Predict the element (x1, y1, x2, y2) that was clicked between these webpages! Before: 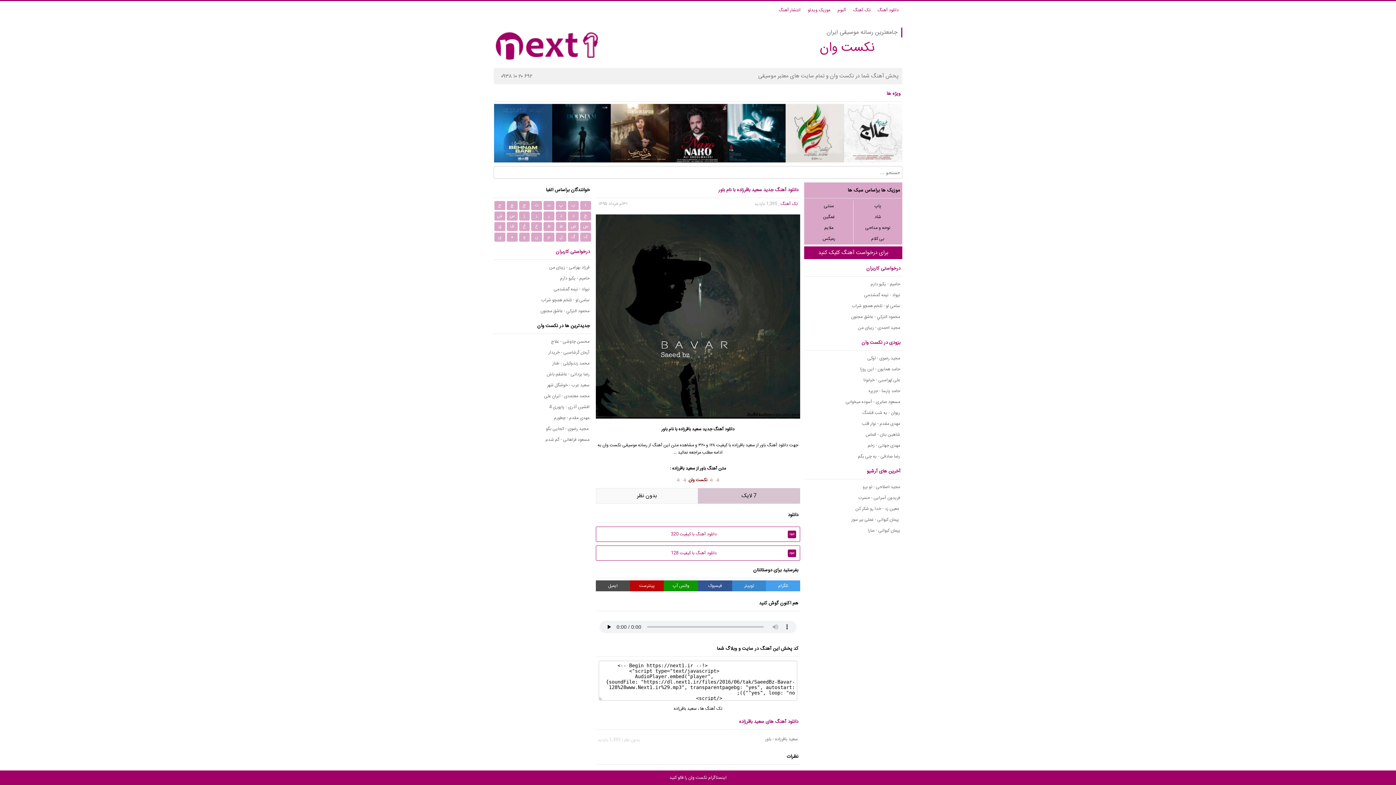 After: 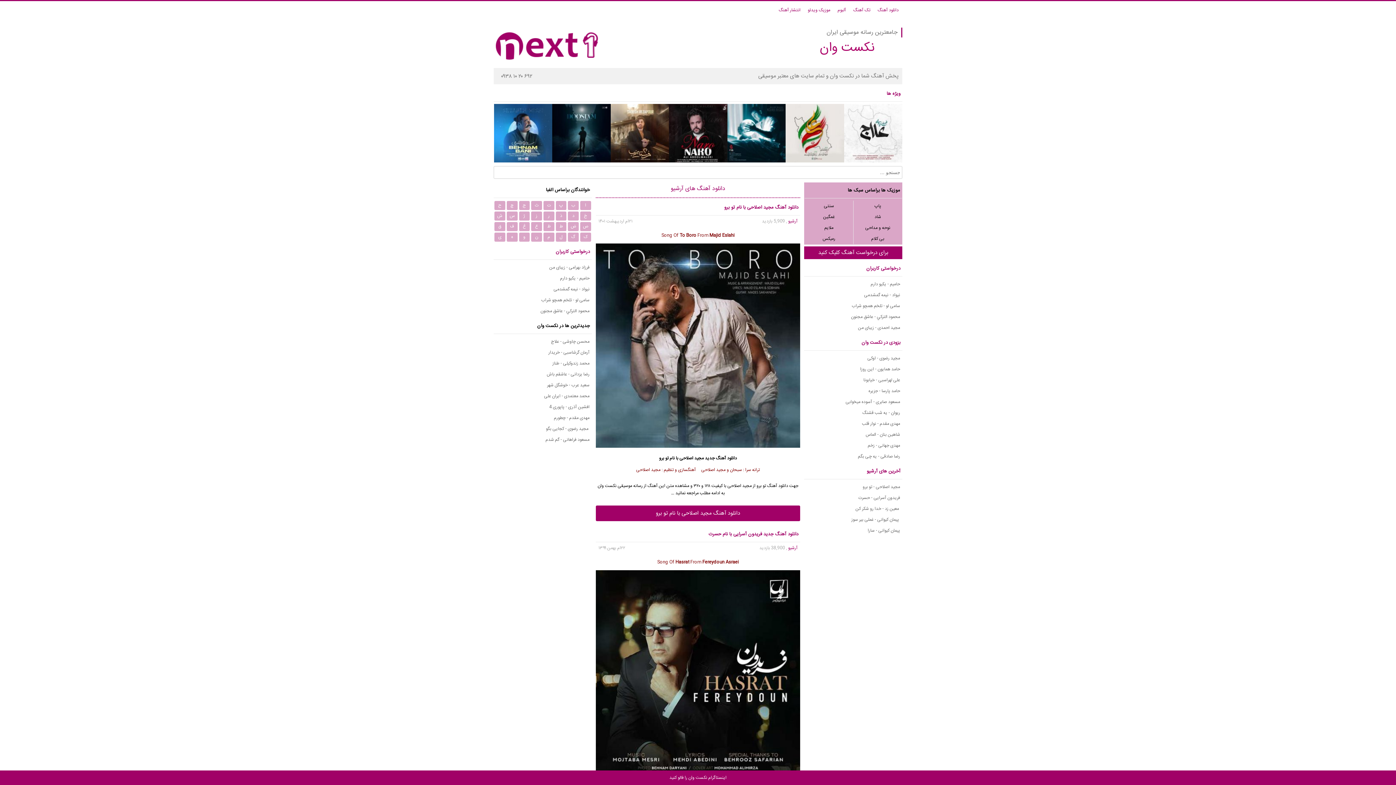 Action: label: آخرین های آرشیو bbox: (806, 467, 900, 475)